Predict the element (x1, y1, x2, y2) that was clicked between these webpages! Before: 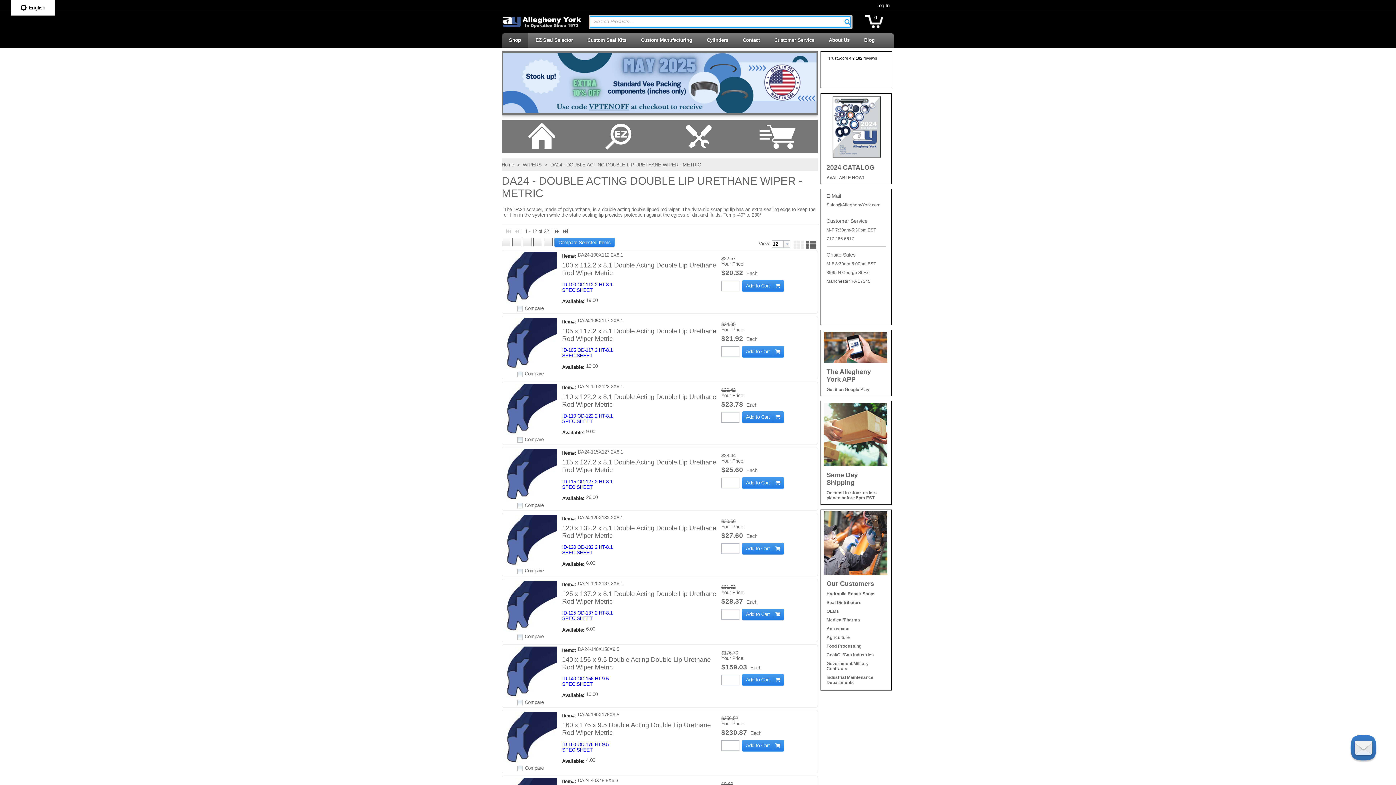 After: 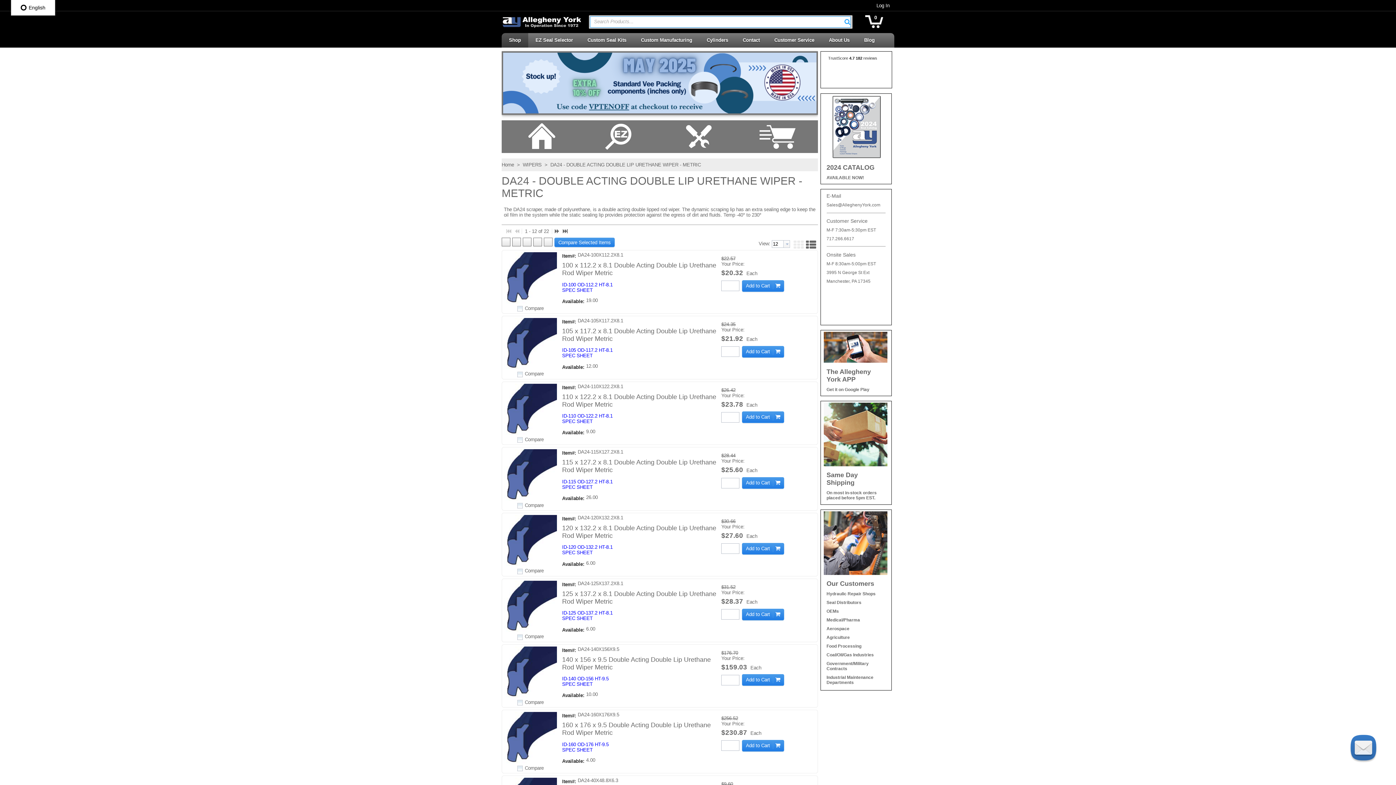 Action: bbox: (506, 228, 512, 234) label:  